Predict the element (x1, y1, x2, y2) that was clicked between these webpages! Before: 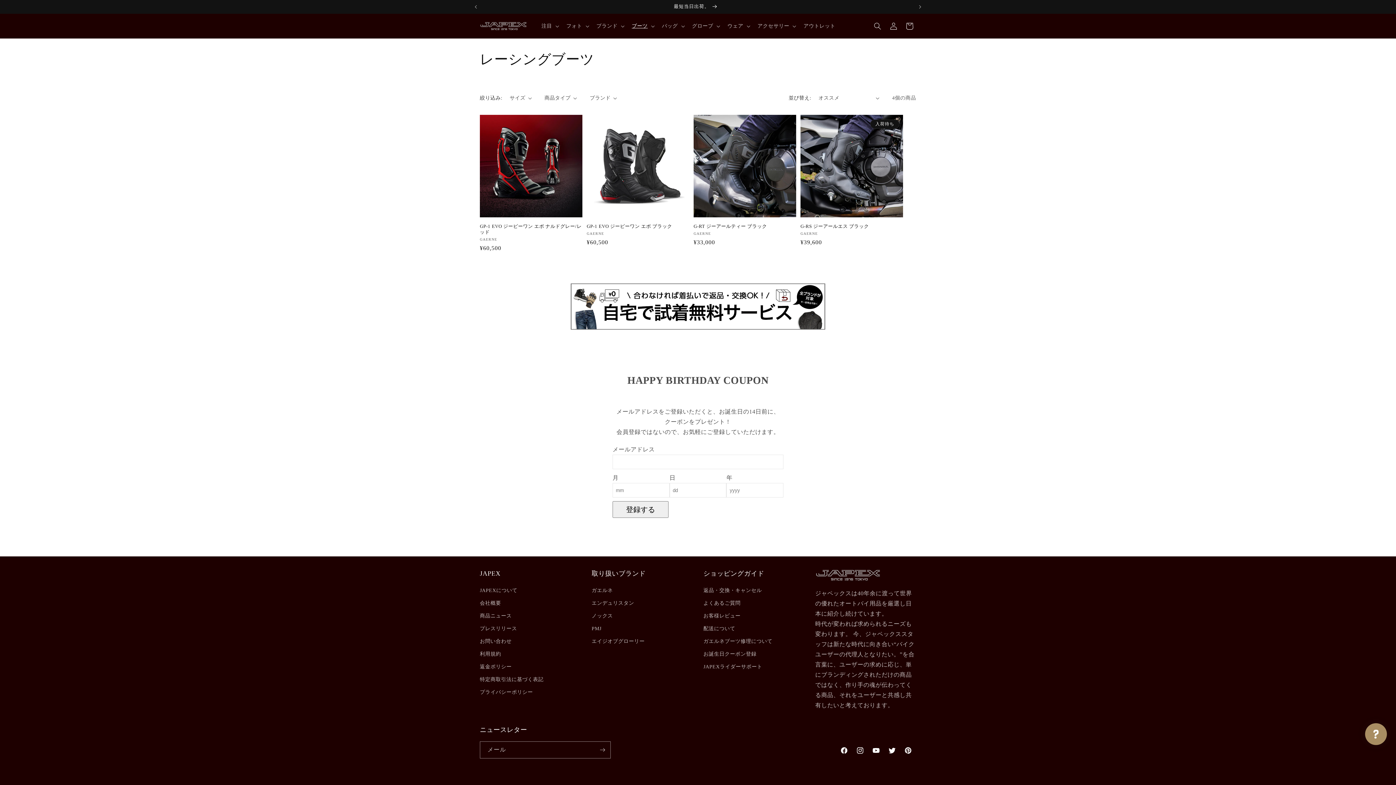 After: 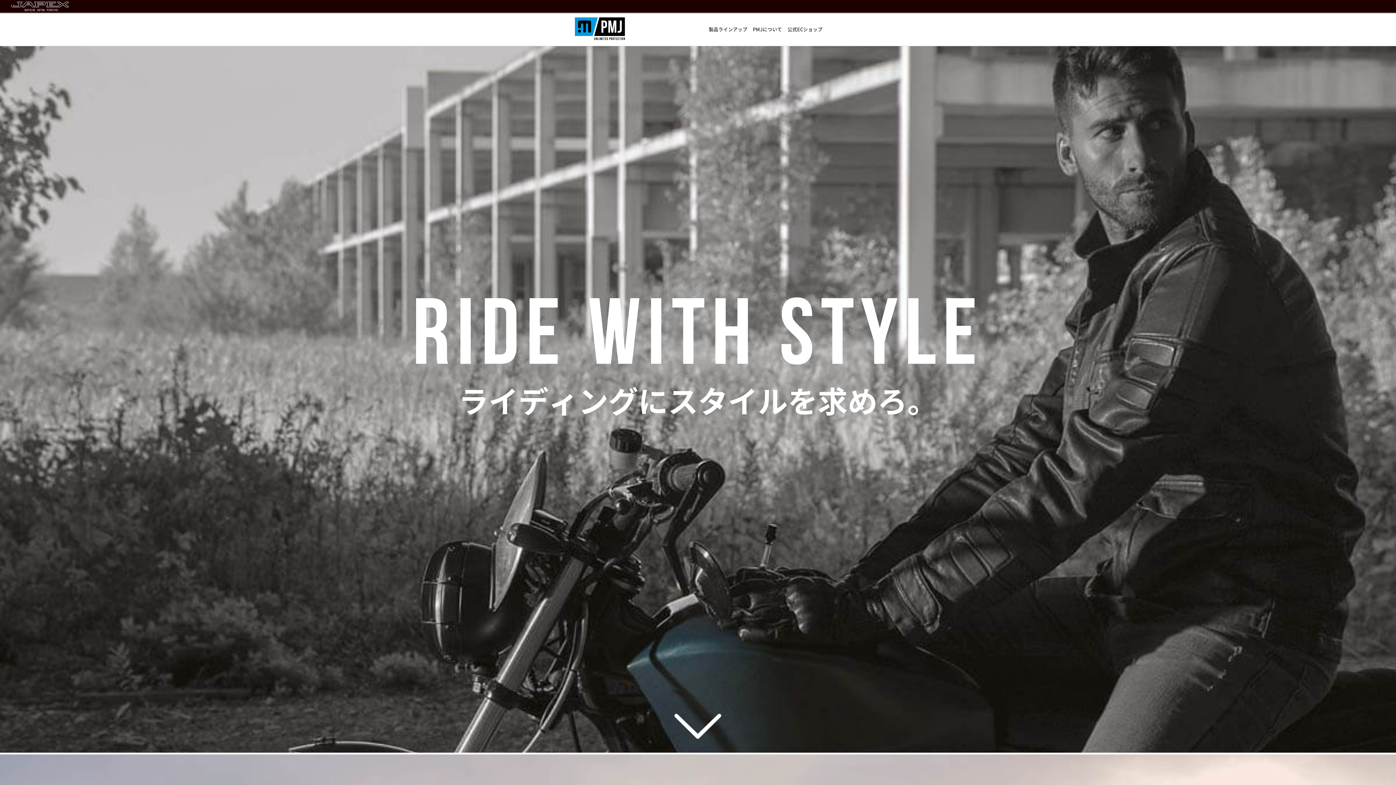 Action: bbox: (591, 622, 601, 635) label: PMJ